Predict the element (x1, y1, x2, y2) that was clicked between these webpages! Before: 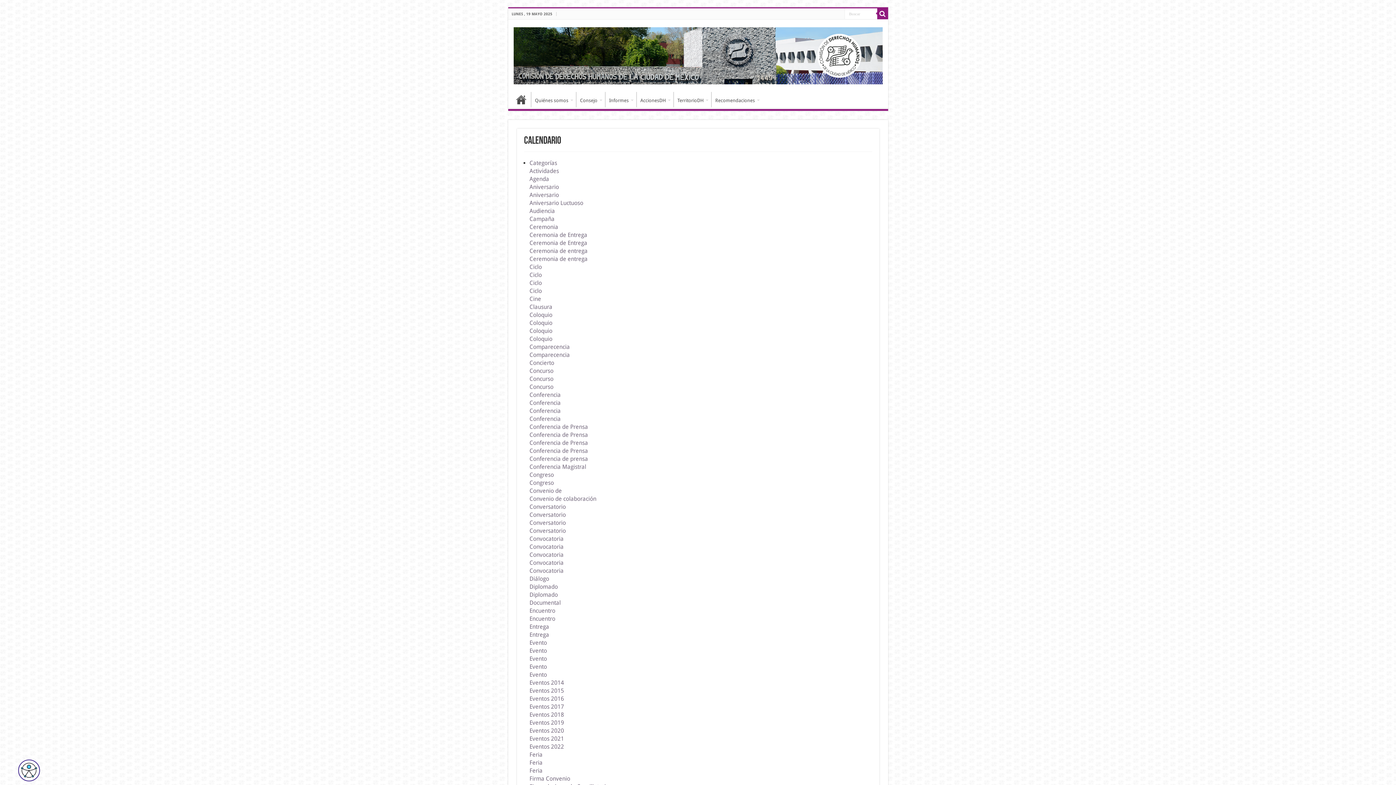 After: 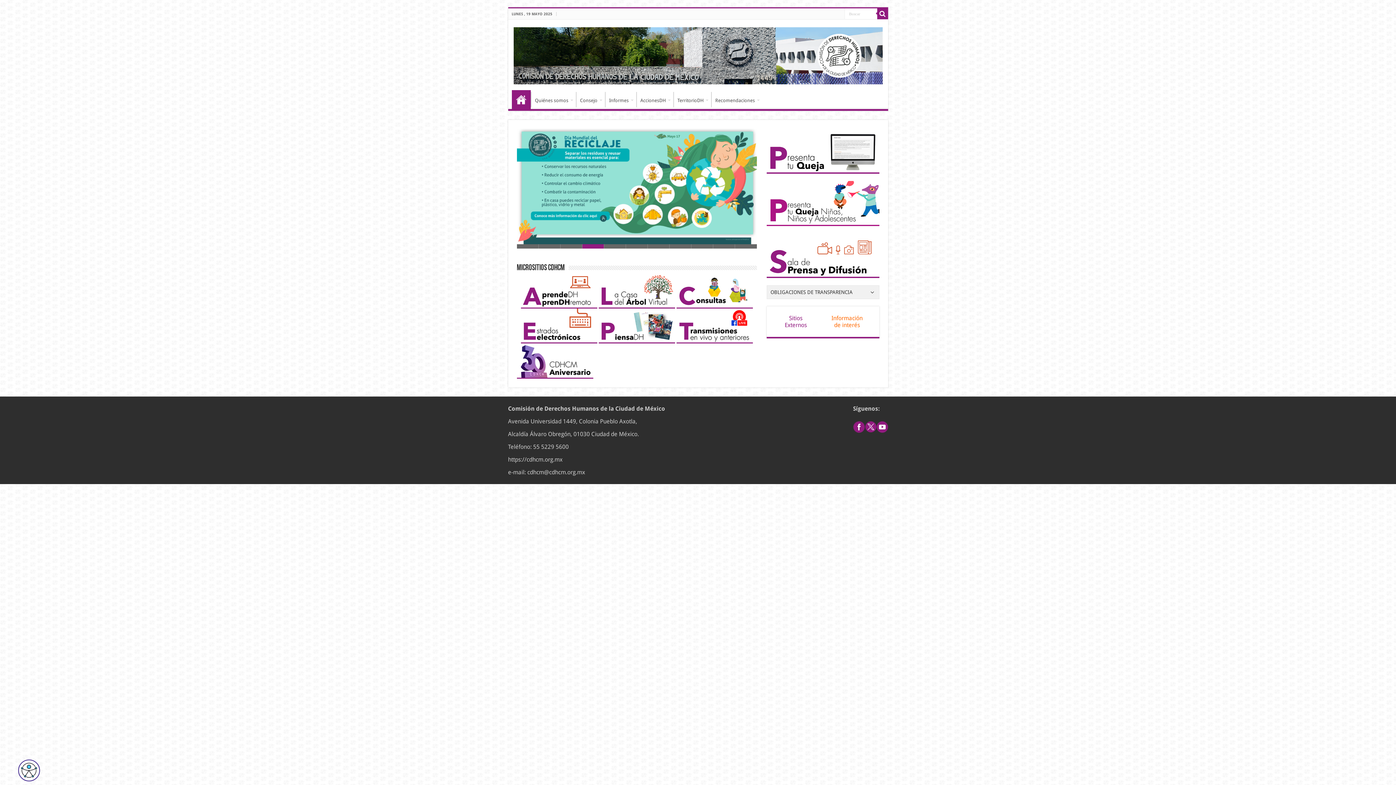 Action: bbox: (513, 45, 882, 63)